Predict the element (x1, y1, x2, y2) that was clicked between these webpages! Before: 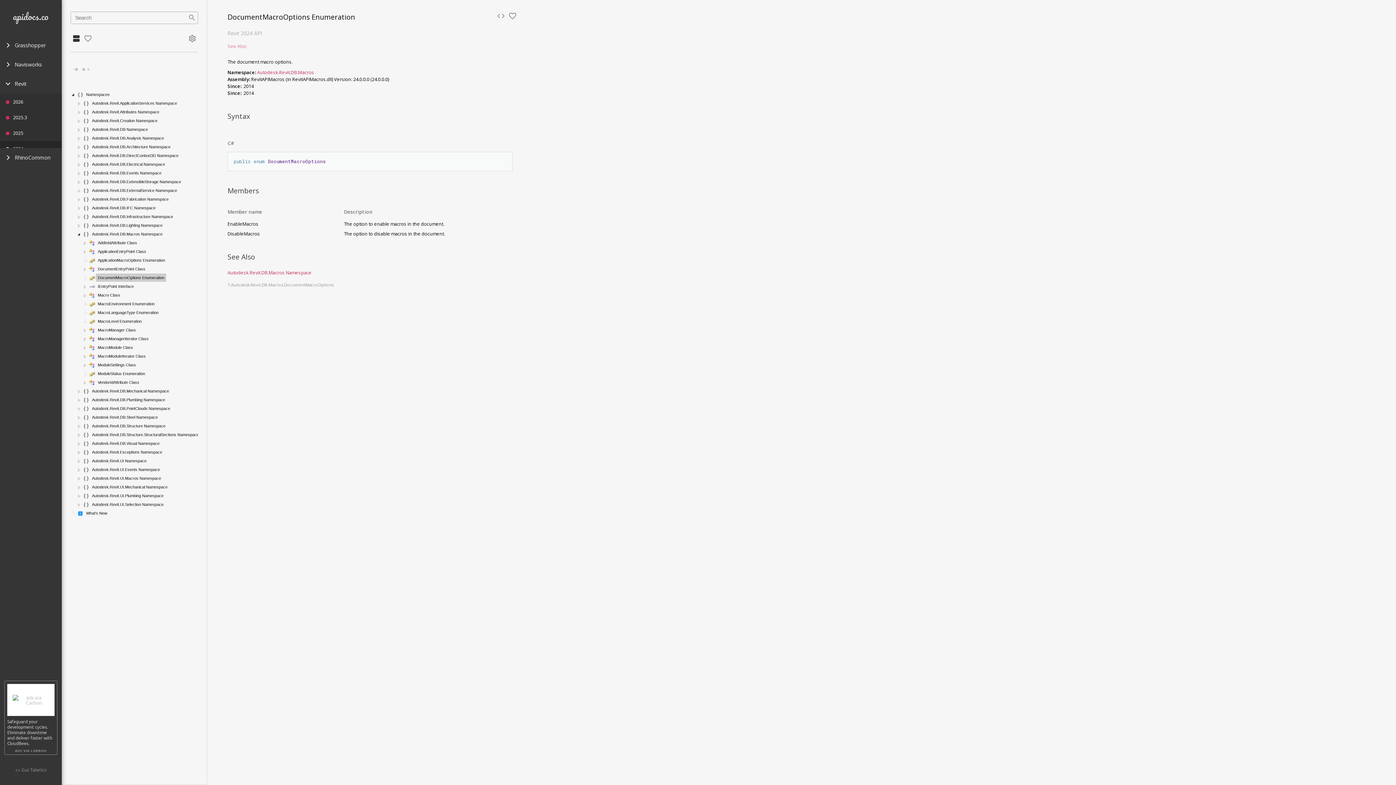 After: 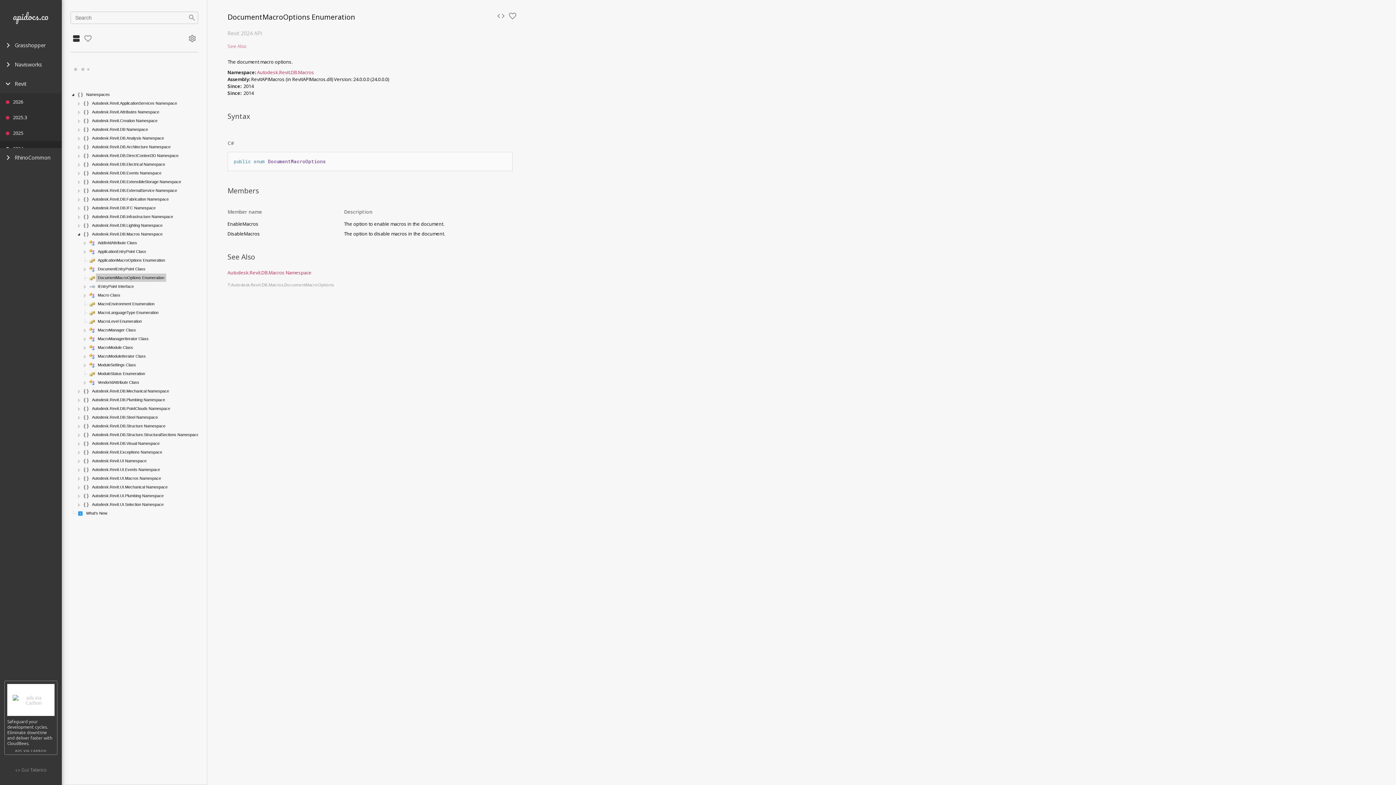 Action: bbox: (227, 41, 250, 50) label: See Also